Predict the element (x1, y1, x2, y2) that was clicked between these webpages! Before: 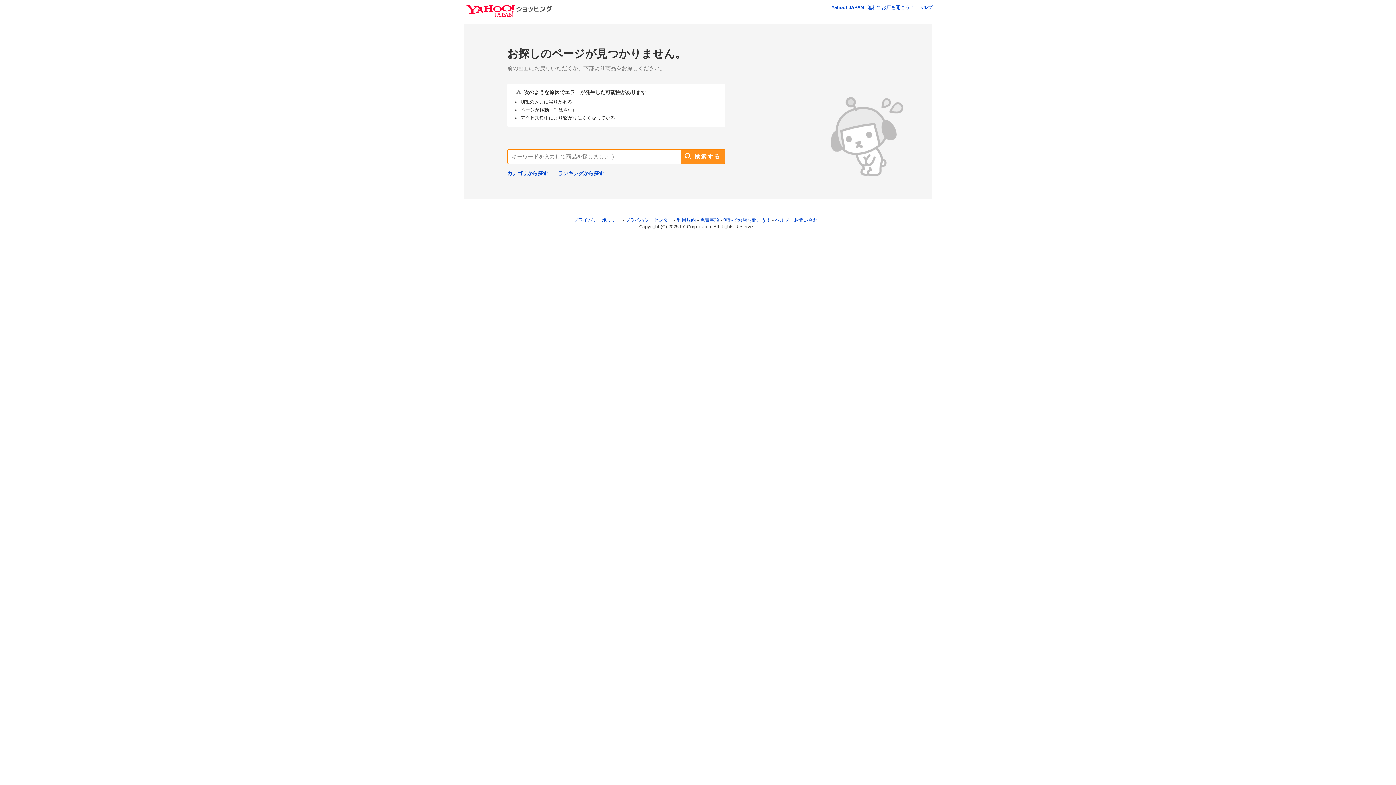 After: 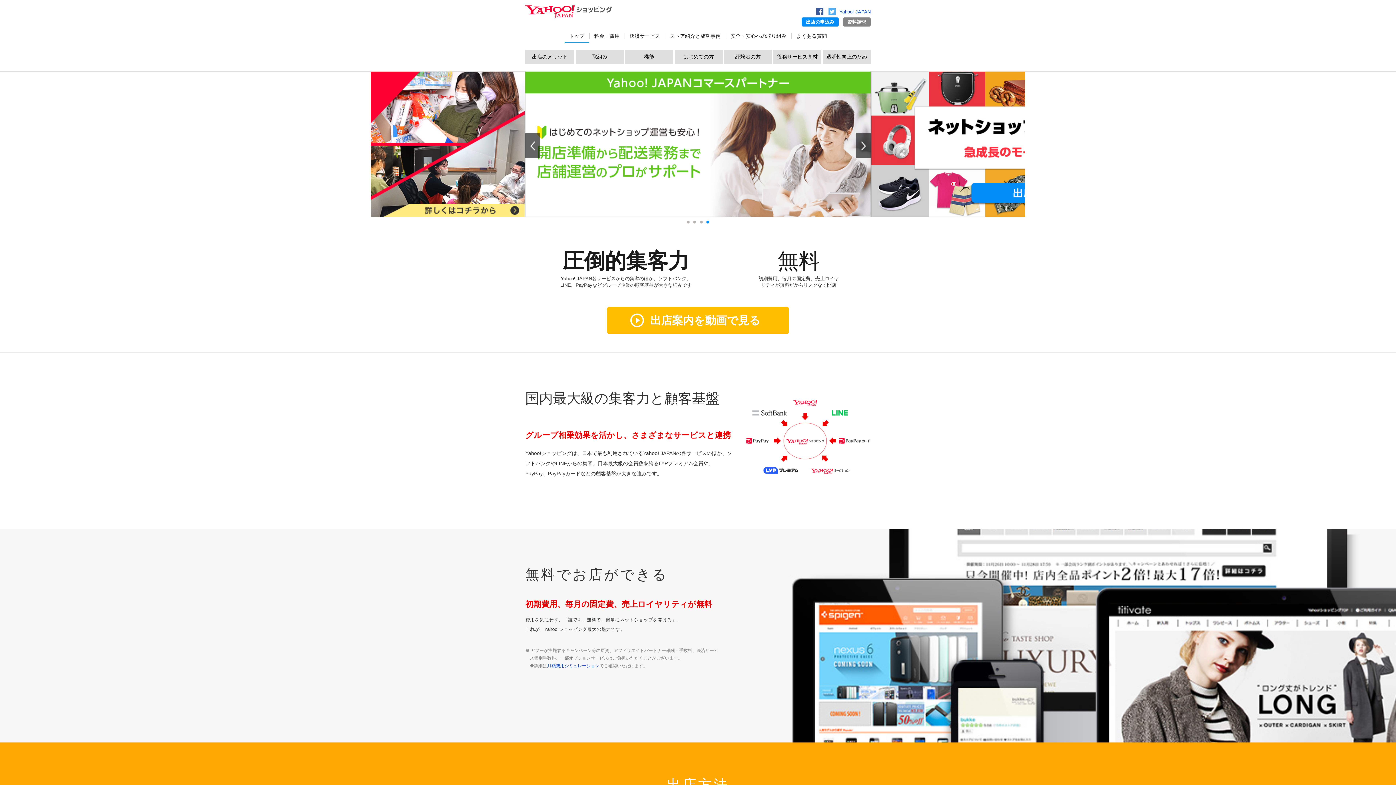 Action: label: 無料でお店を開こう！ bbox: (867, 4, 914, 10)